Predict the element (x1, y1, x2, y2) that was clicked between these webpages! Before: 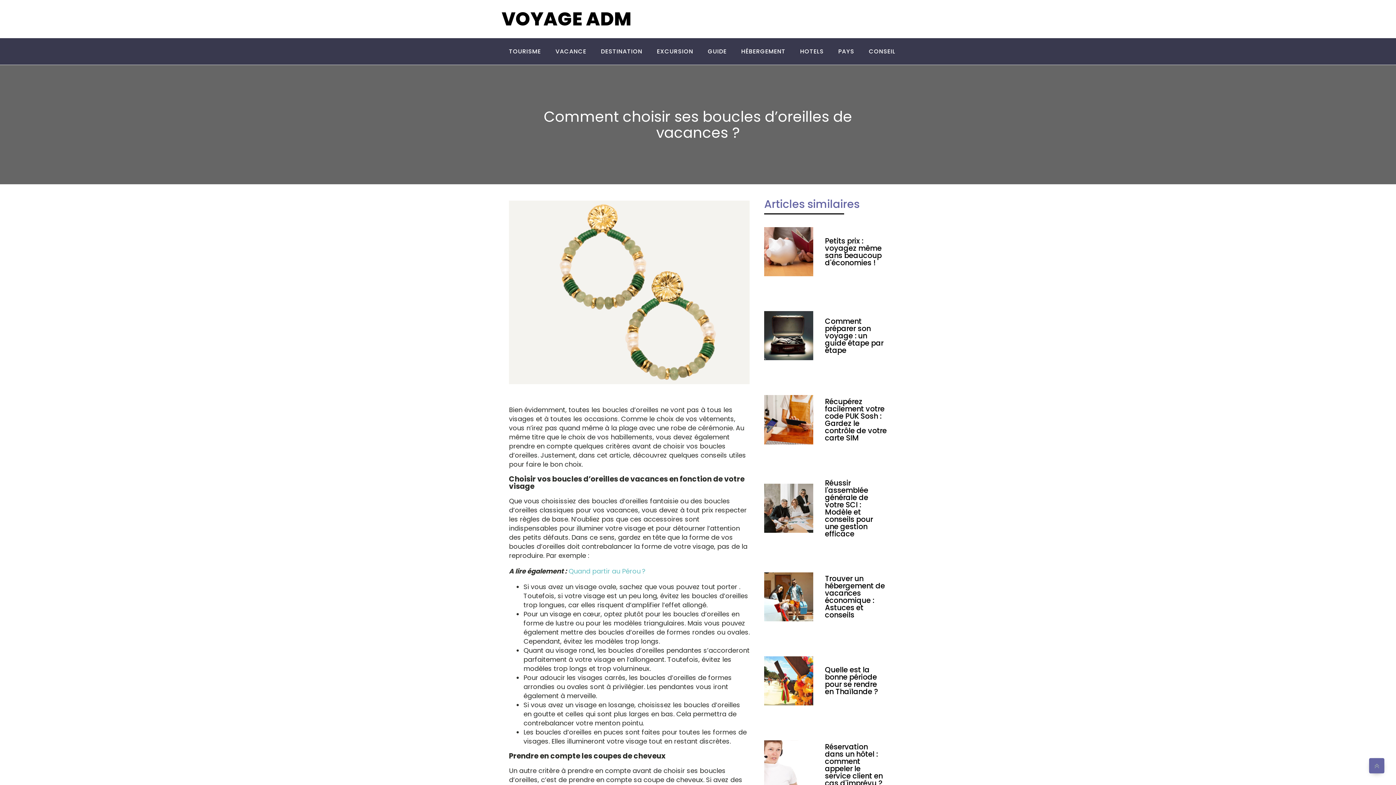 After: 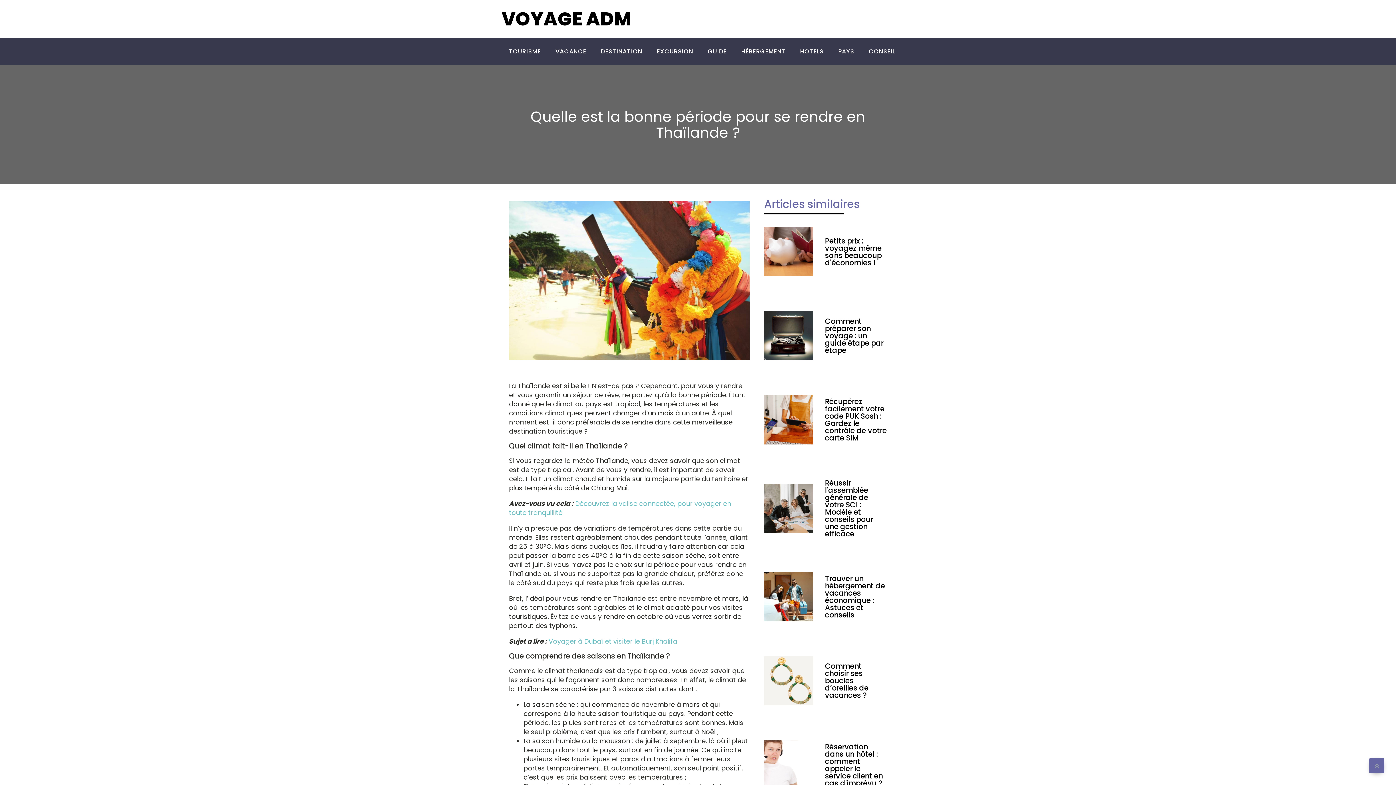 Action: bbox: (764, 656, 813, 705)